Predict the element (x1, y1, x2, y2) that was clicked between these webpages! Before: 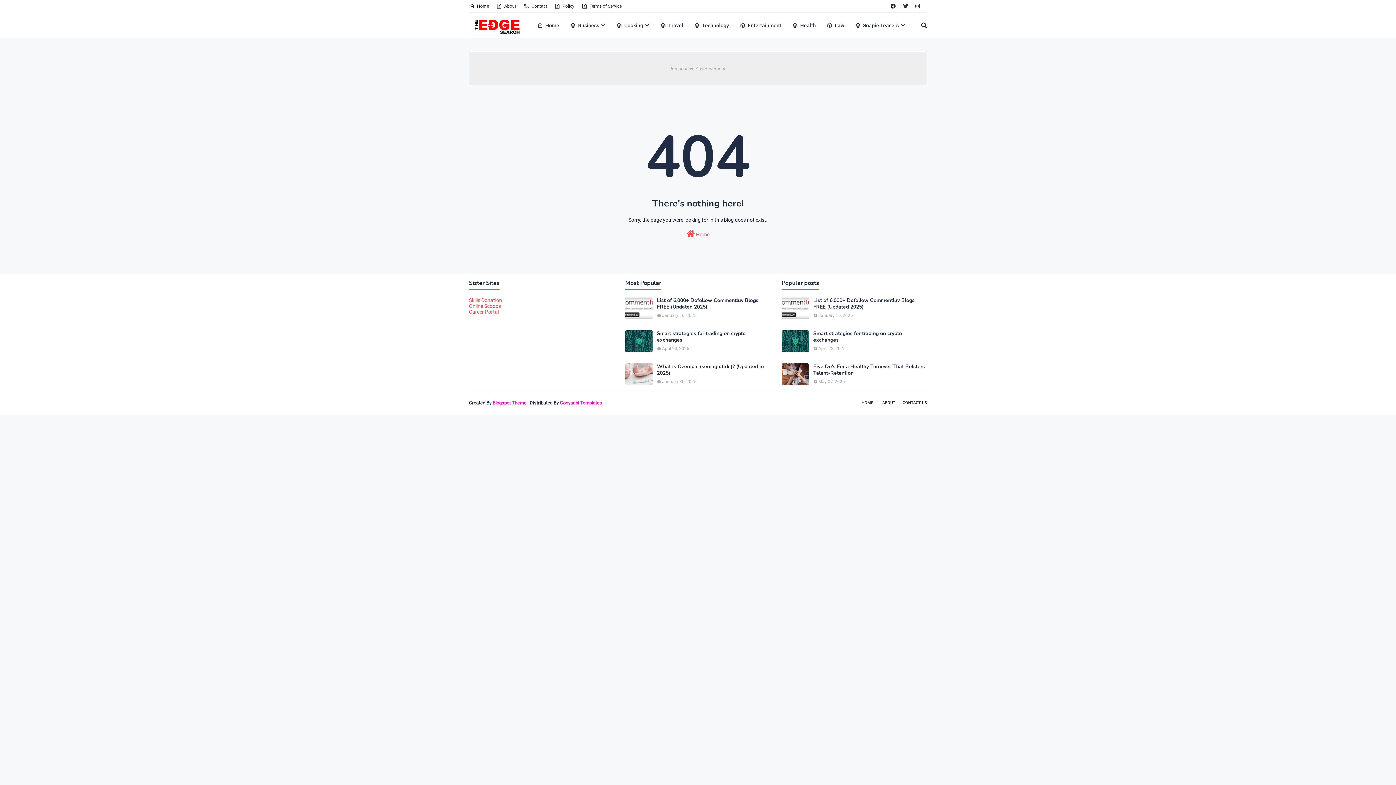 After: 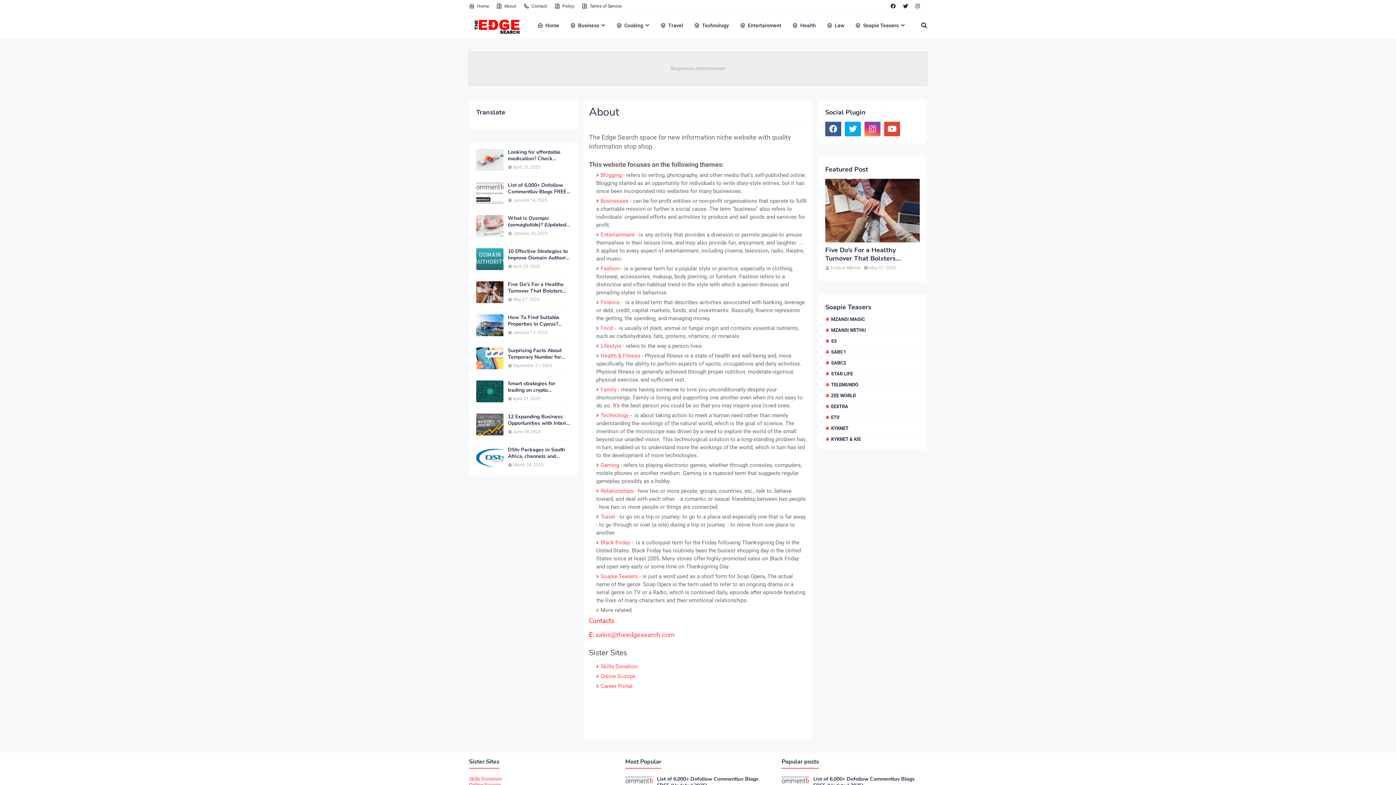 Action: bbox: (494, 0, 518, 12) label: About